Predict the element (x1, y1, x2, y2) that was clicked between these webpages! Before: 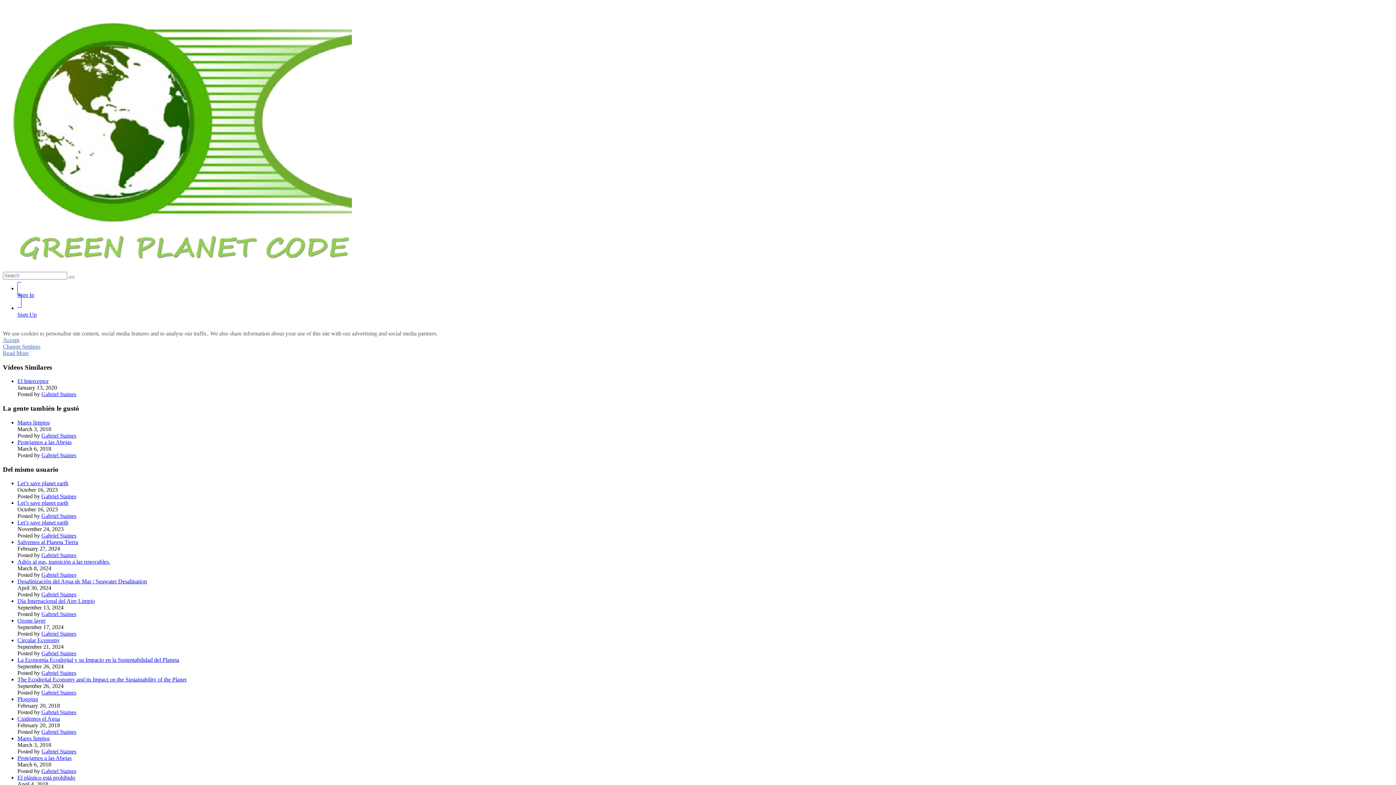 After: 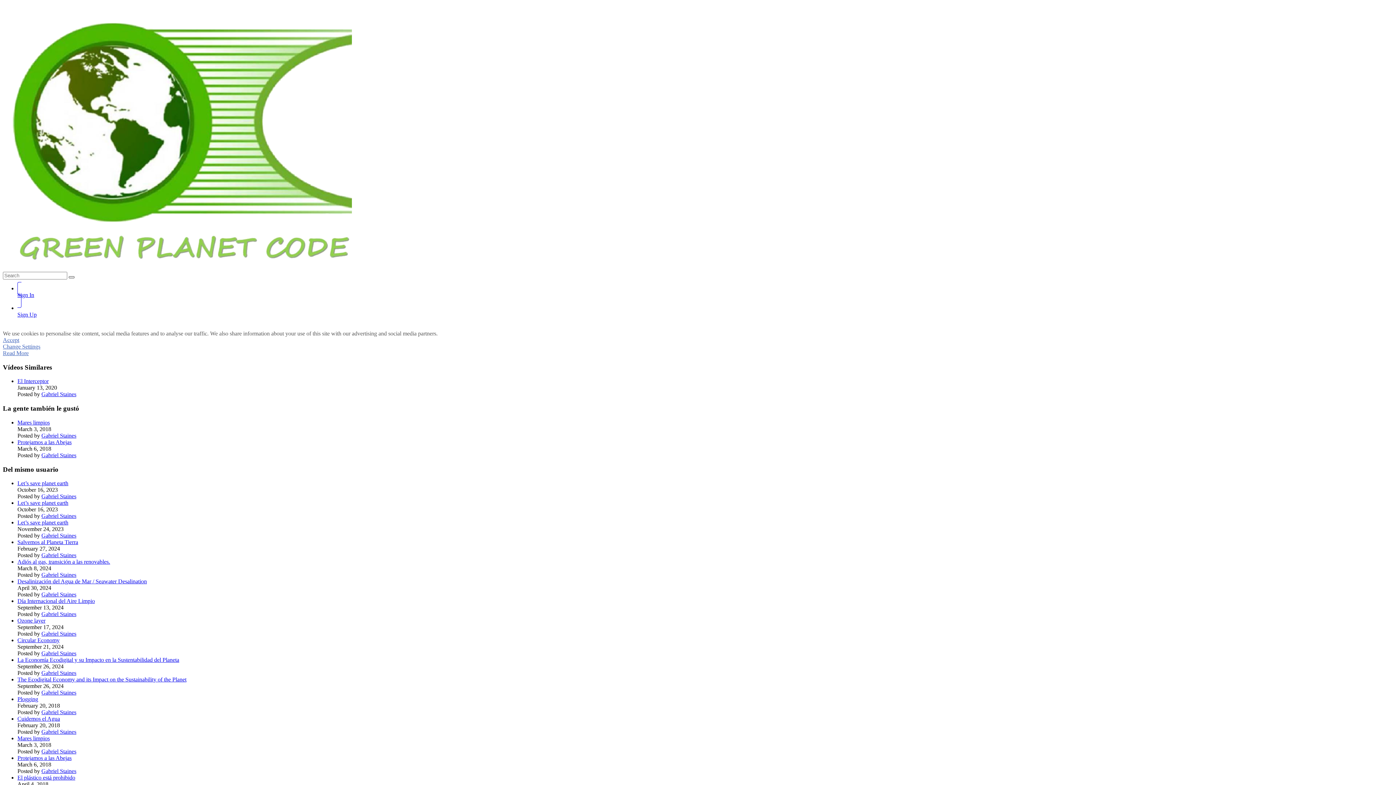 Action: bbox: (68, 276, 74, 278)